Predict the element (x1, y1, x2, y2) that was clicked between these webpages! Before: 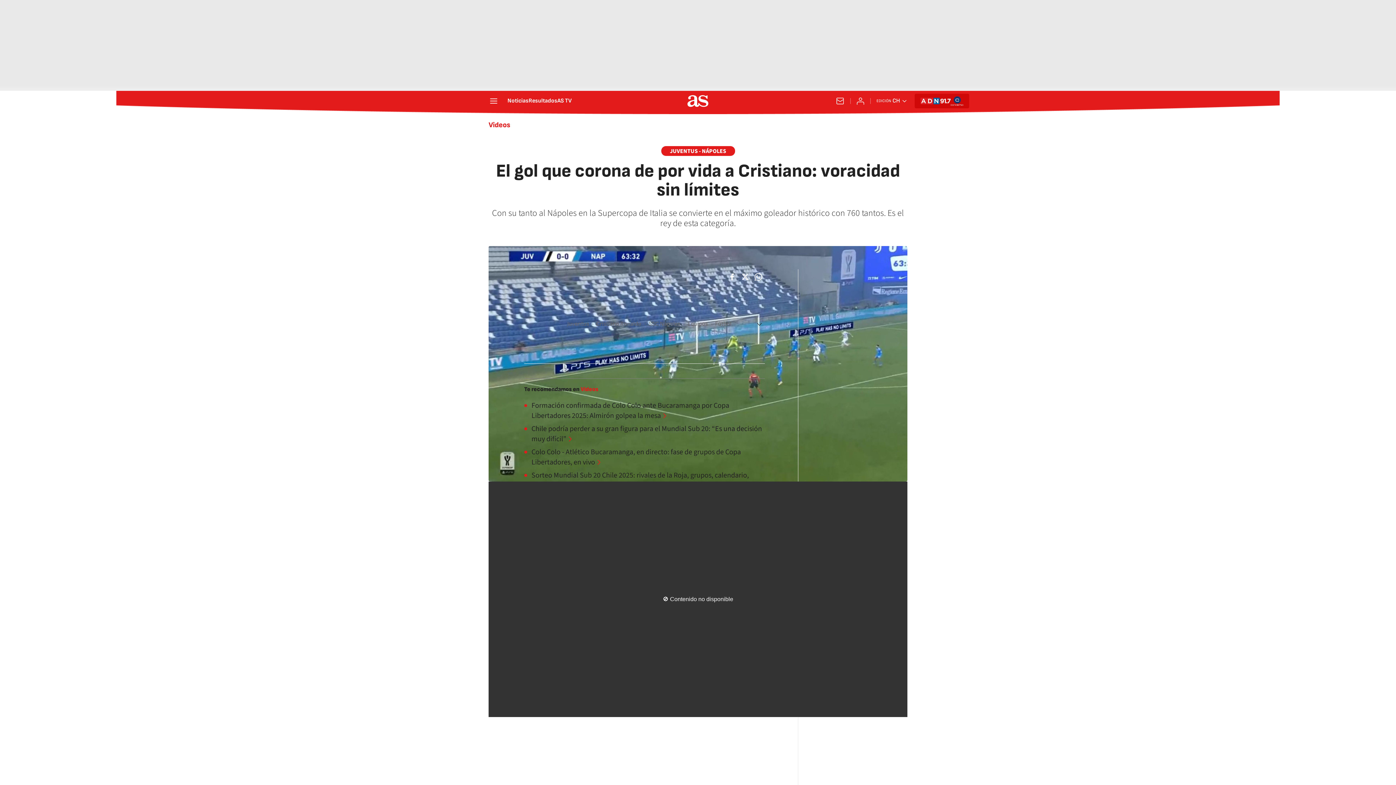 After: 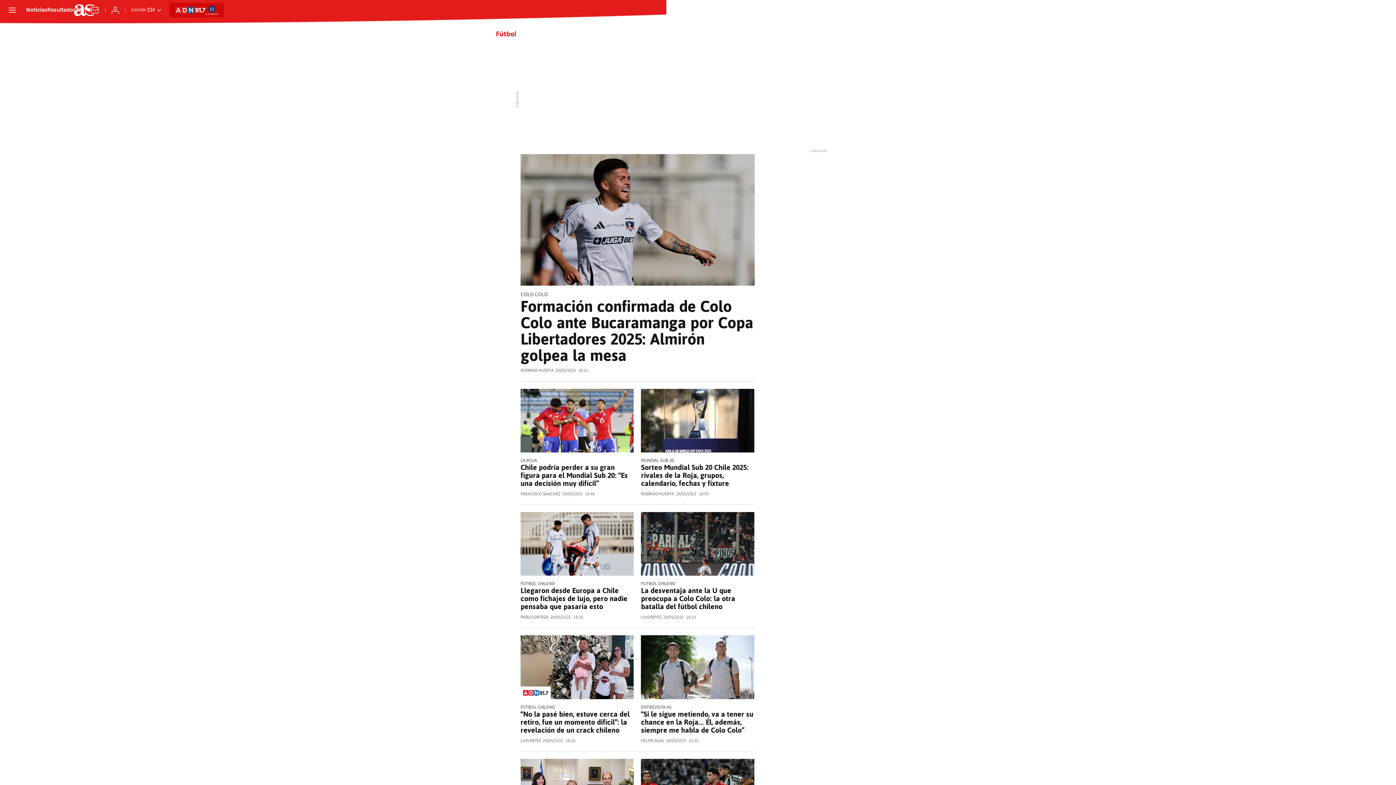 Action: label: Fútbol bbox: (715, 320, 731, 327)